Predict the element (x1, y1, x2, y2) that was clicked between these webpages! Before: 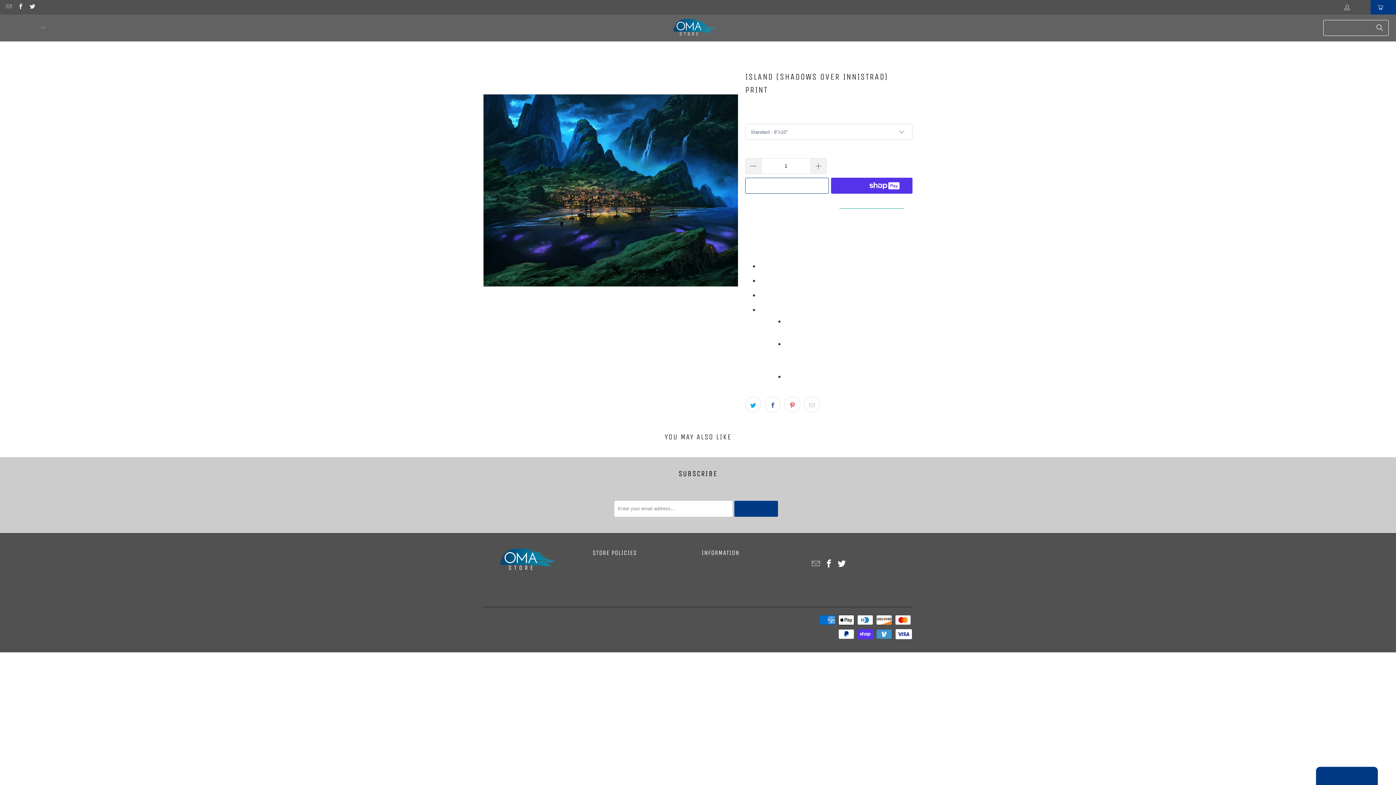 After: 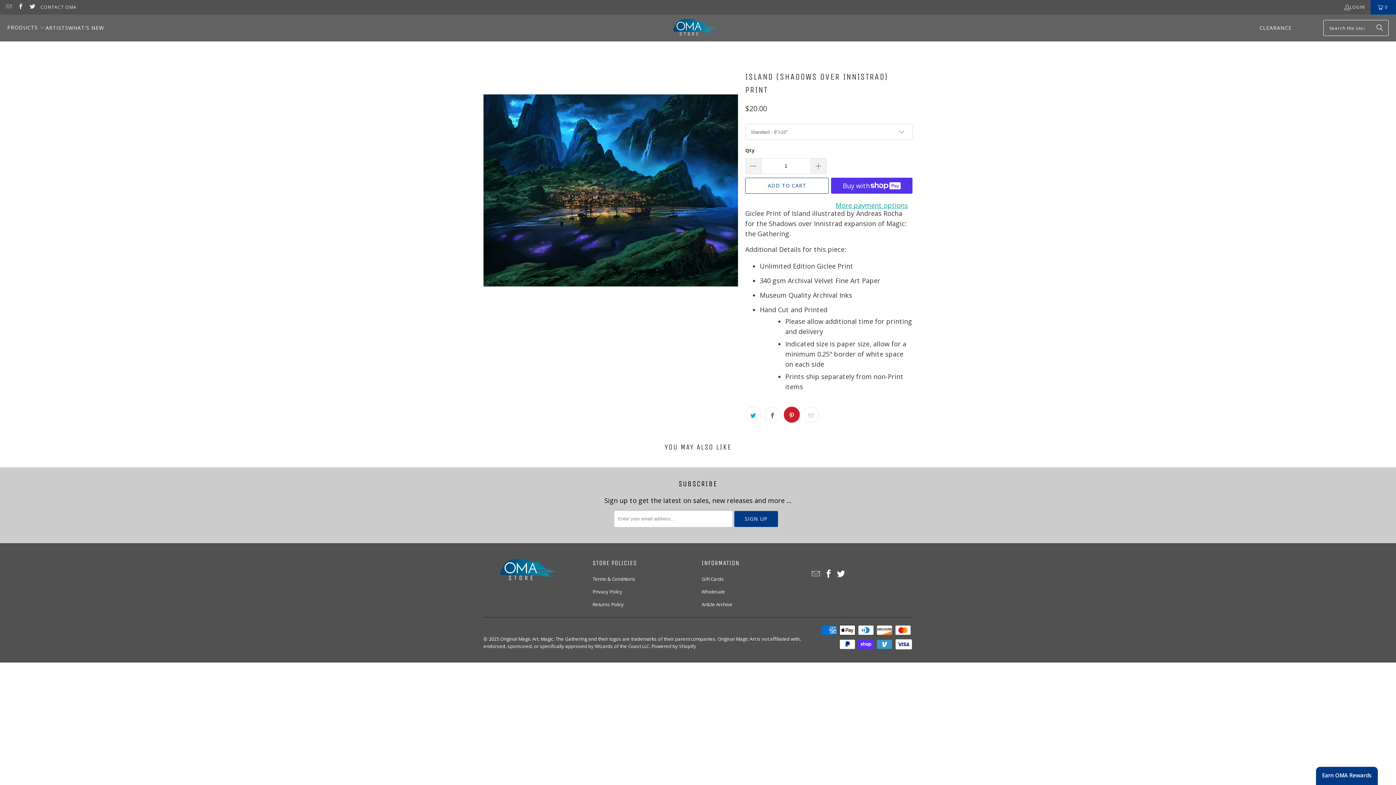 Action: bbox: (784, 406, 800, 422)